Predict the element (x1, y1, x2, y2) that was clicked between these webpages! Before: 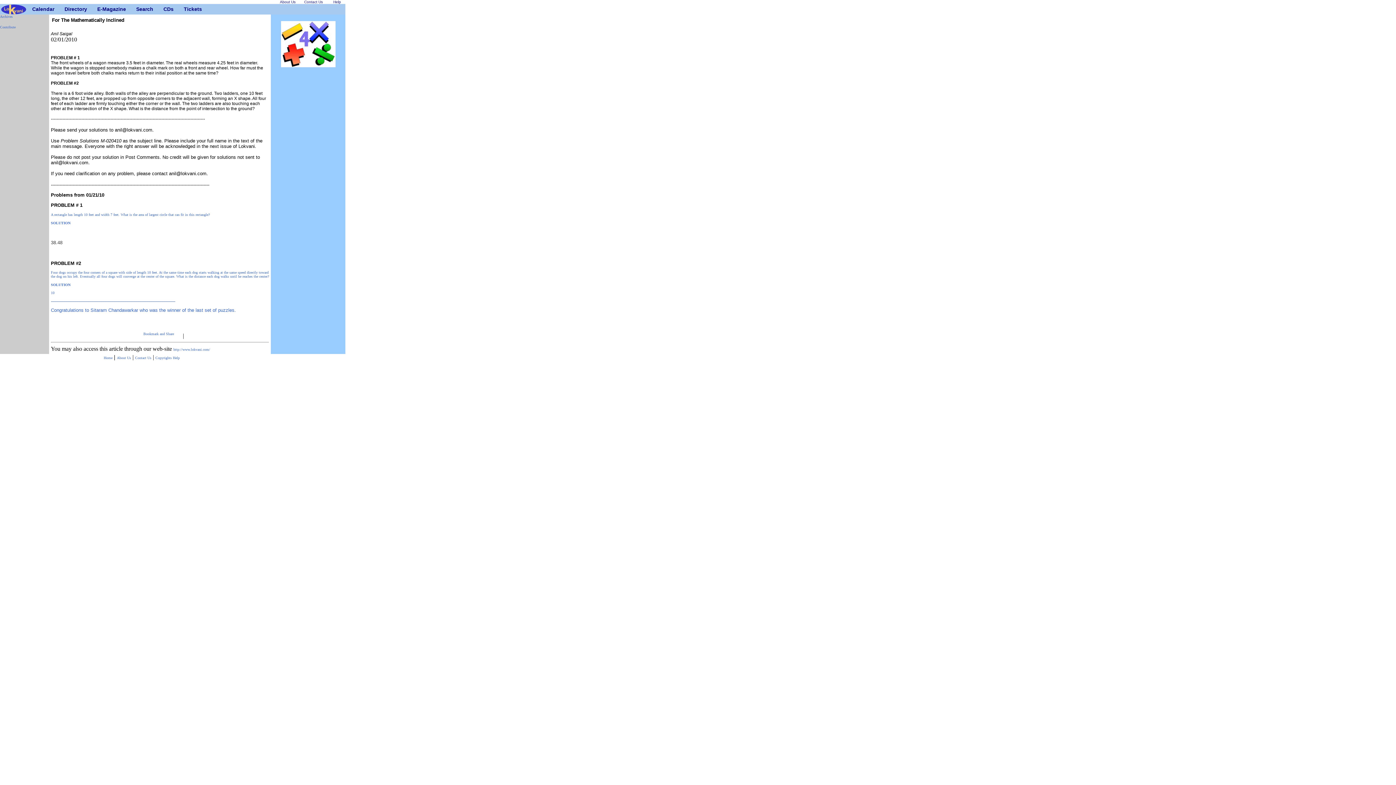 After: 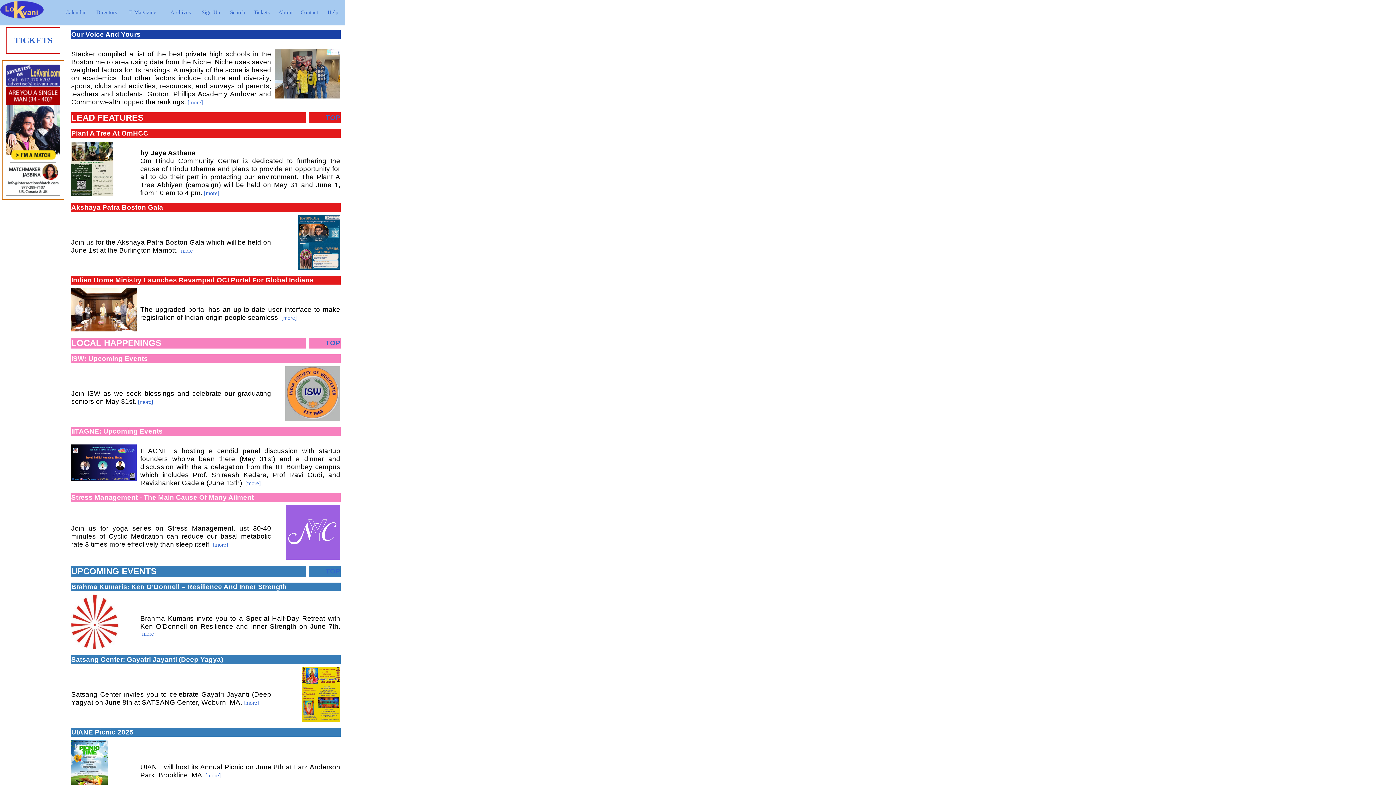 Action: bbox: (173, 347, 210, 351) label: http://www.lokvani.com/